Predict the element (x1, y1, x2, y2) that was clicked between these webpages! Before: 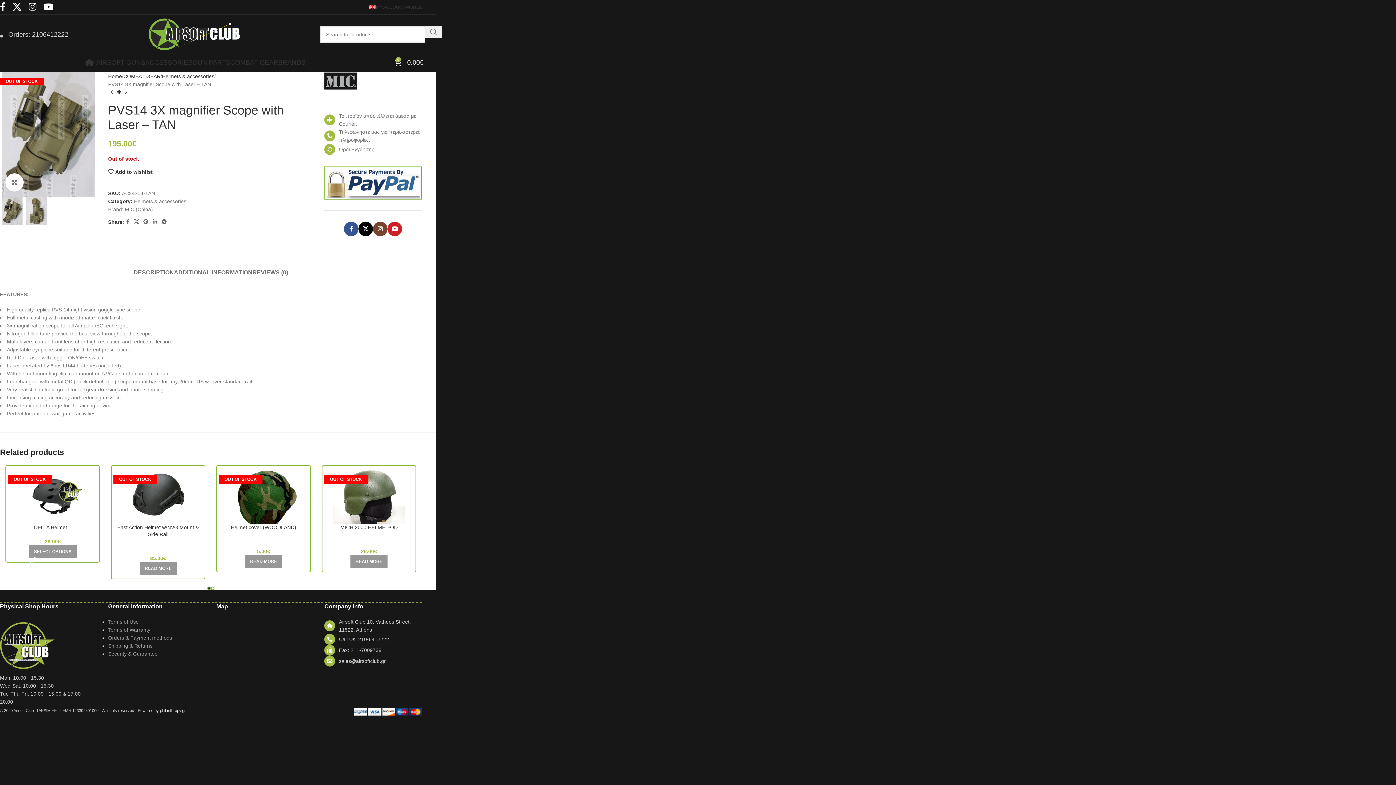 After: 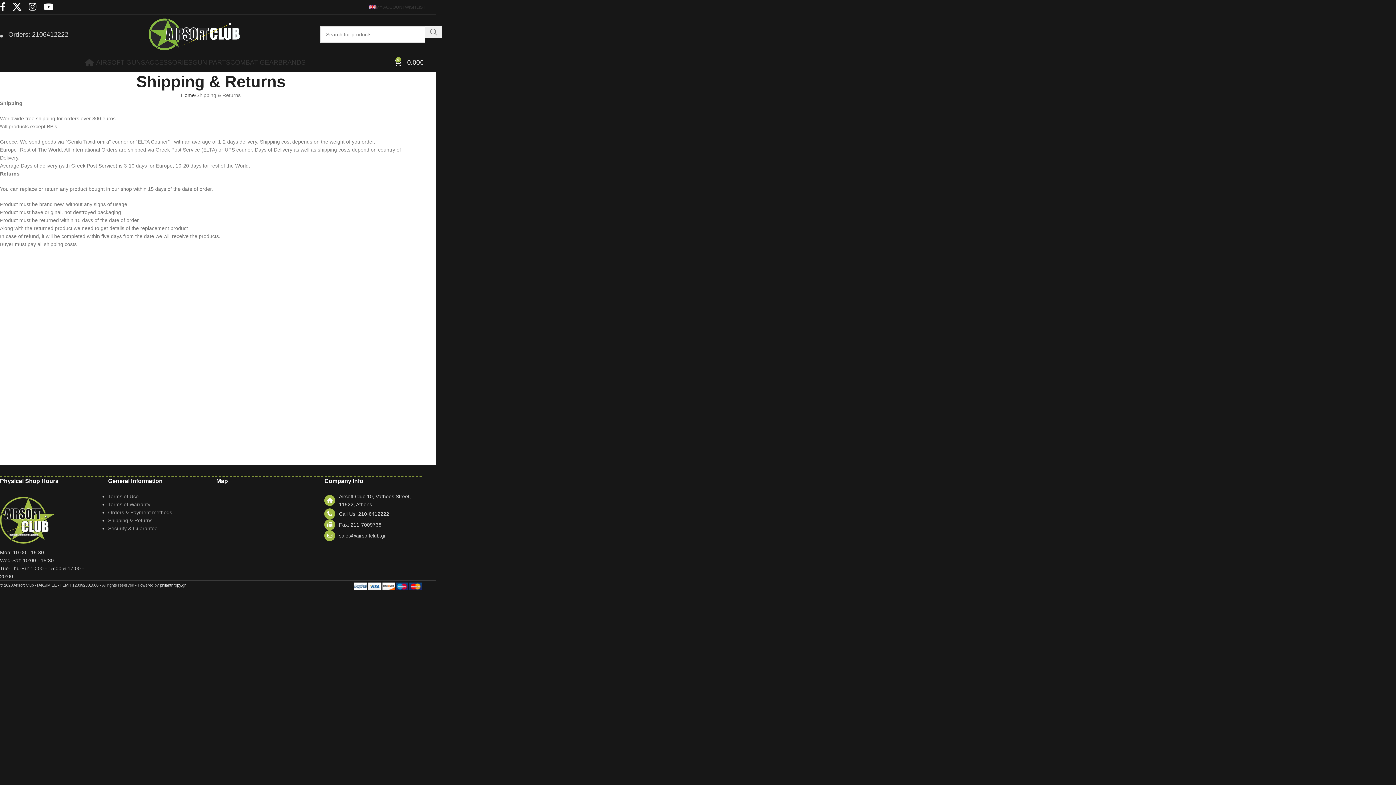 Action: bbox: (108, 643, 152, 649) label: Shipping & Returns